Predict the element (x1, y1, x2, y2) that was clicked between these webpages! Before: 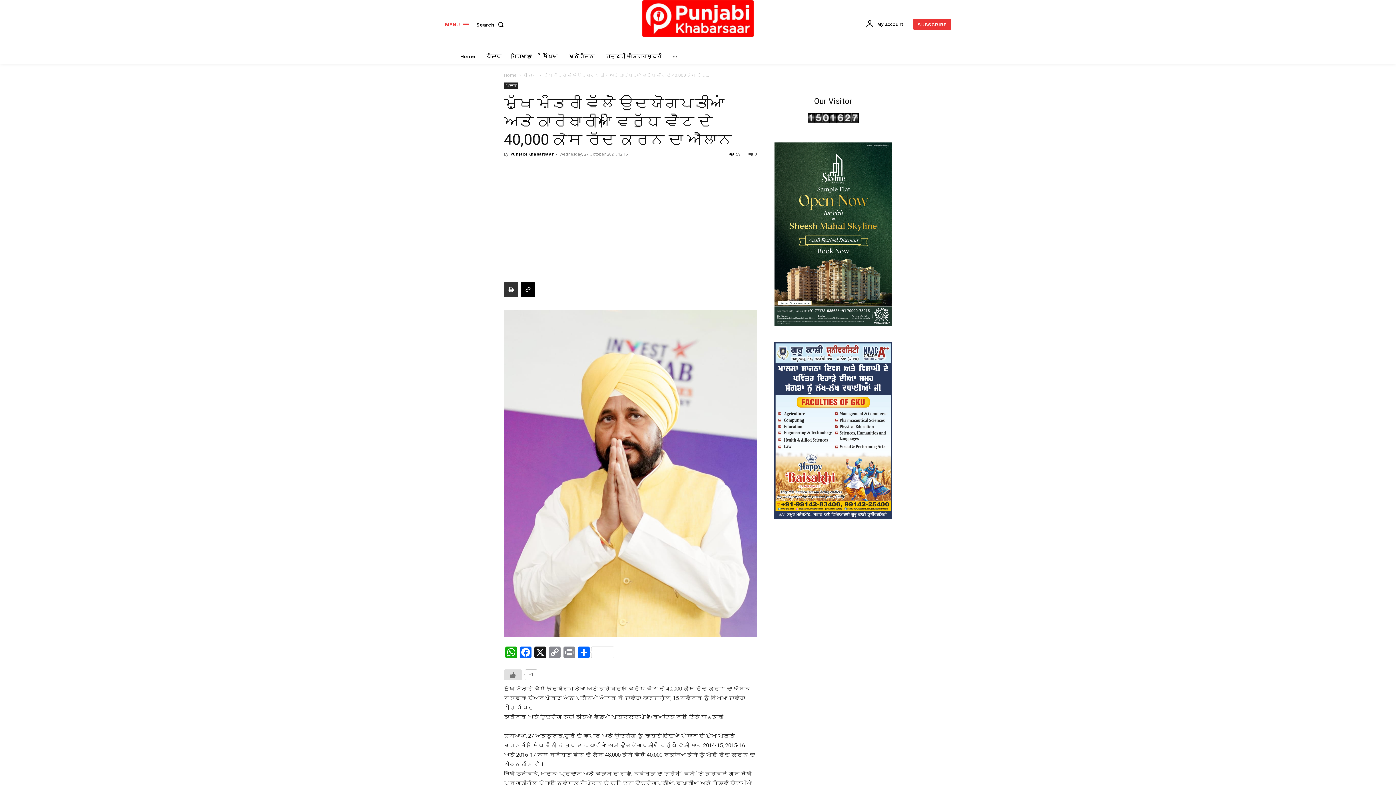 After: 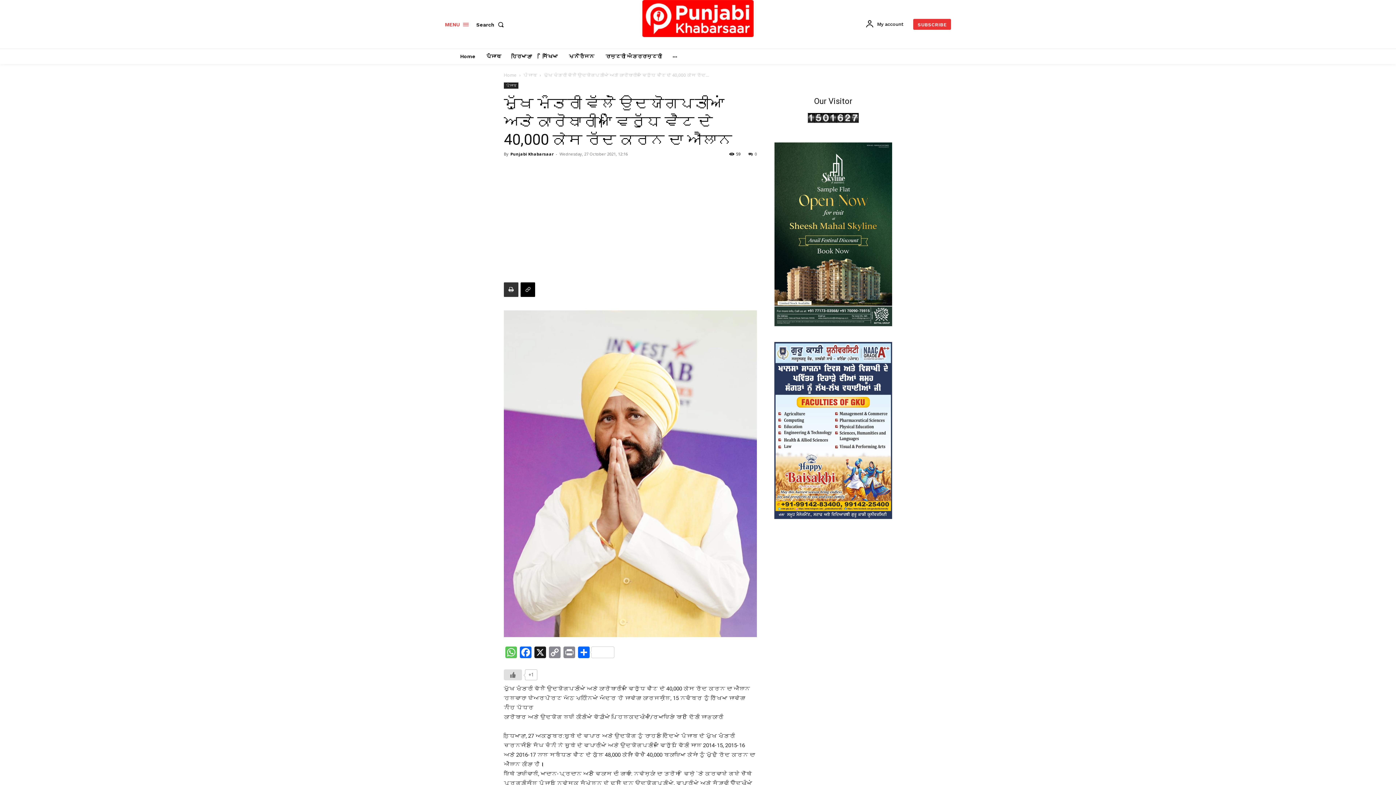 Action: bbox: (504, 646, 518, 660) label: WhatsApp